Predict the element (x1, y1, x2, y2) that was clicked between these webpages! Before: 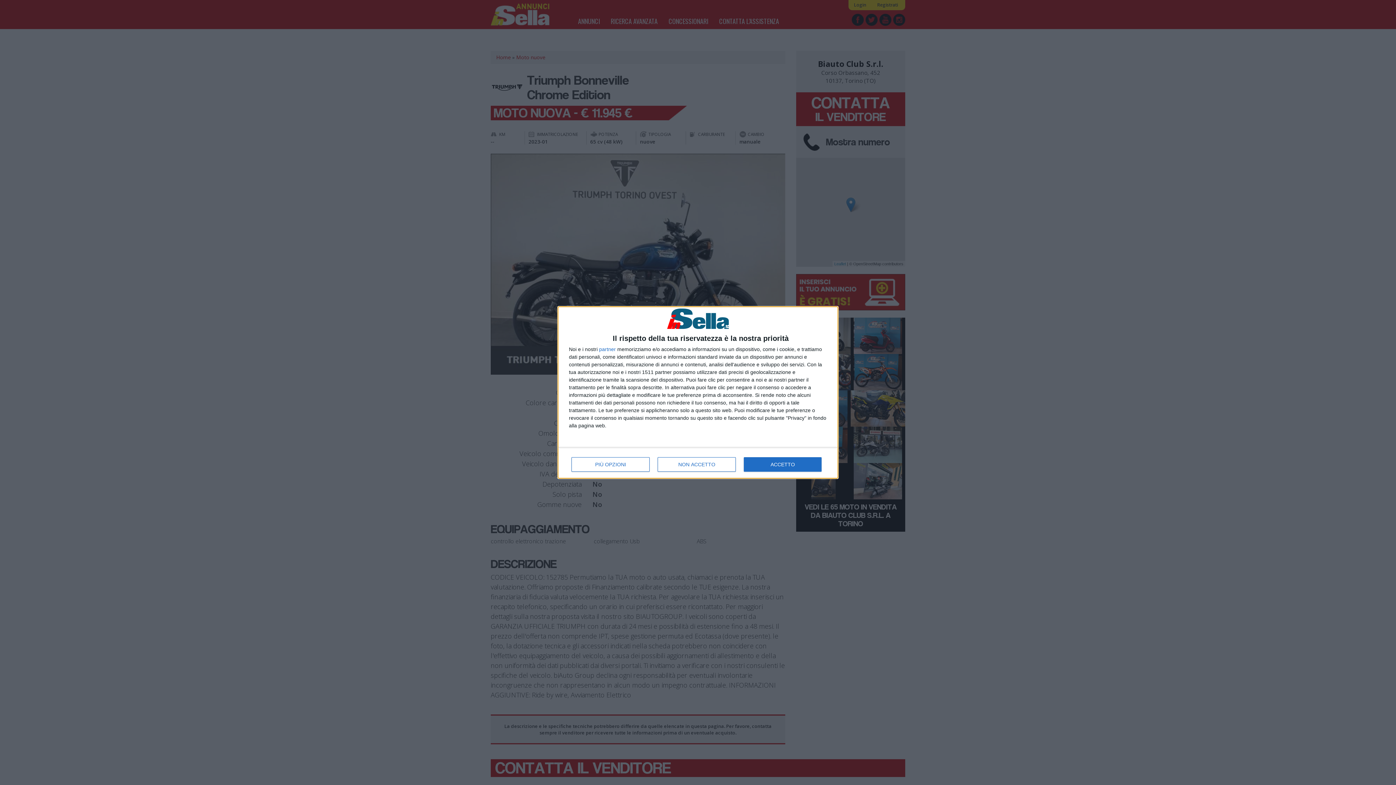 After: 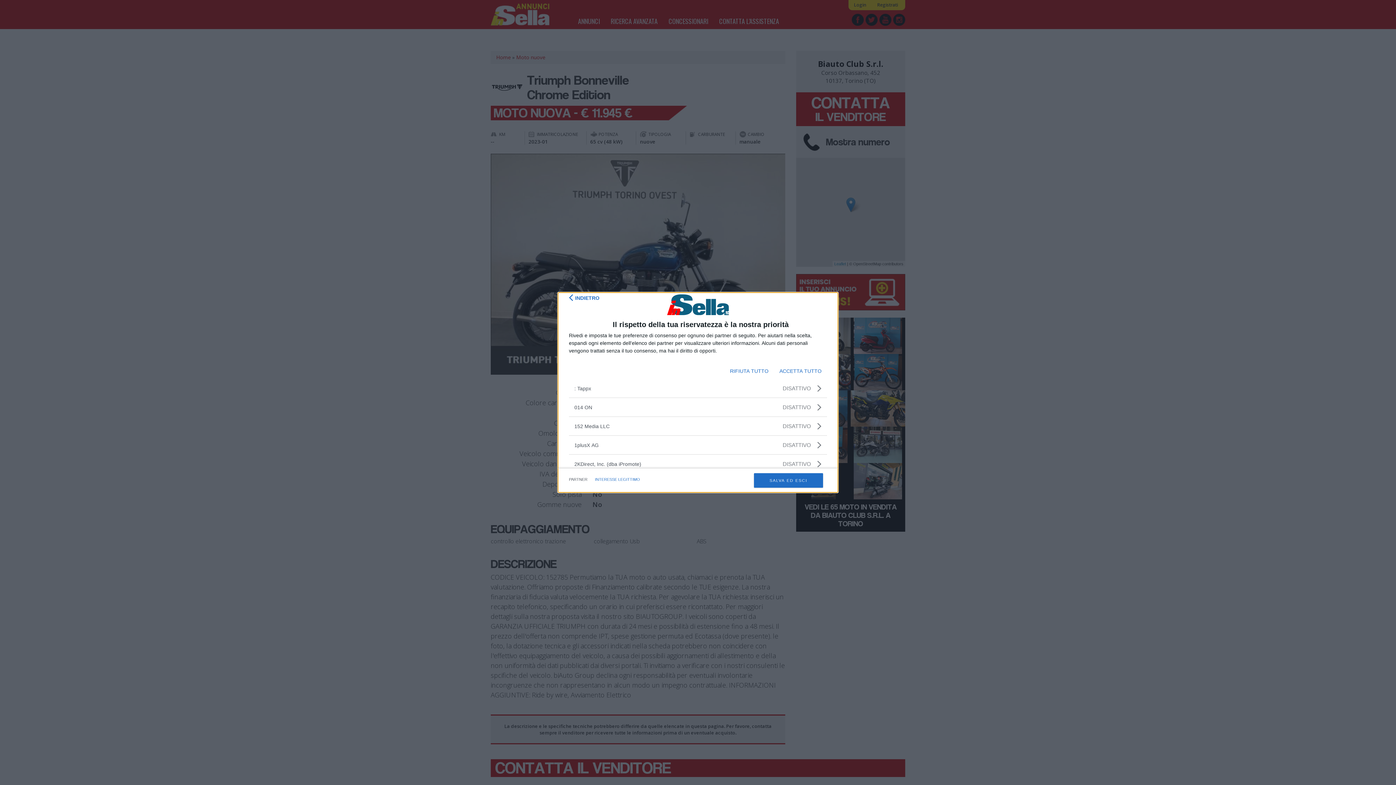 Action: bbox: (599, 347, 616, 352) label: partner